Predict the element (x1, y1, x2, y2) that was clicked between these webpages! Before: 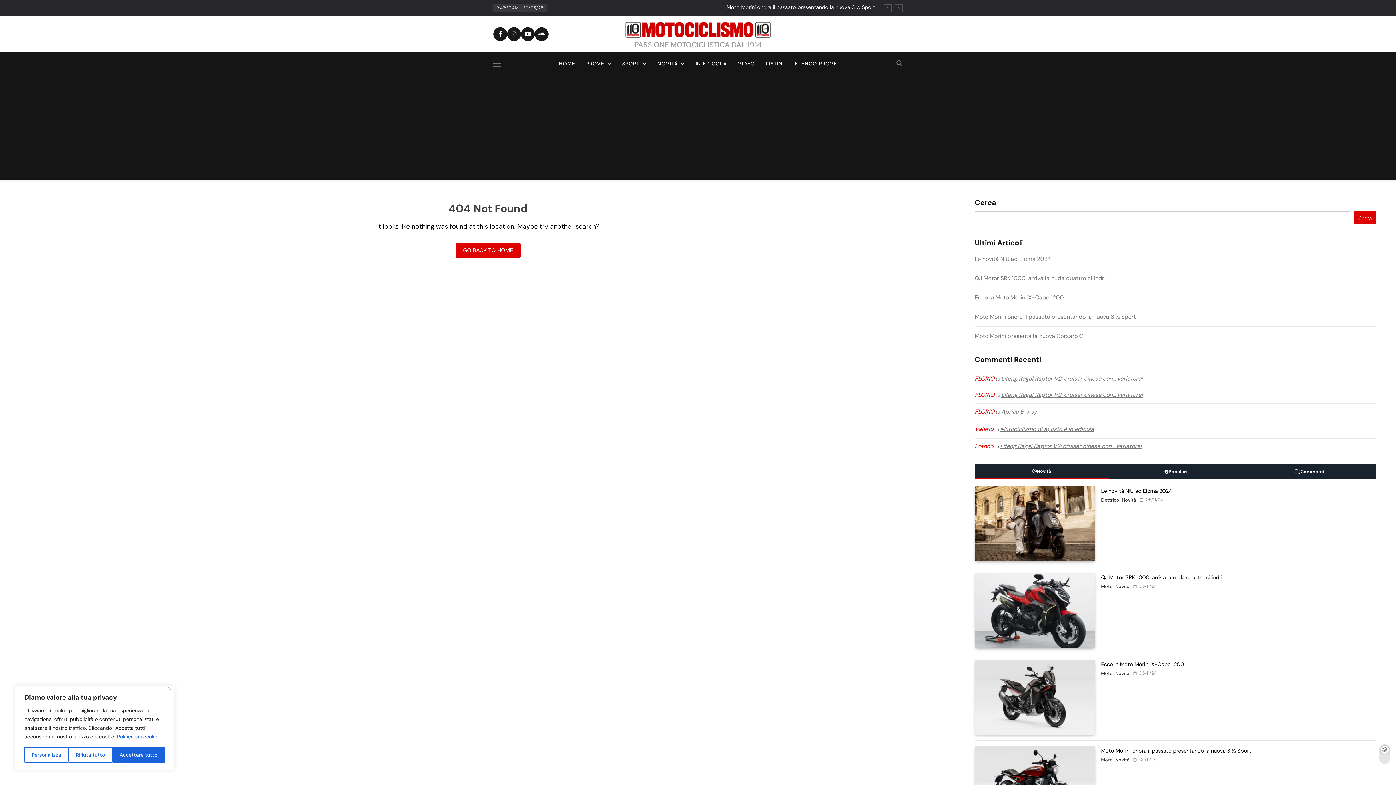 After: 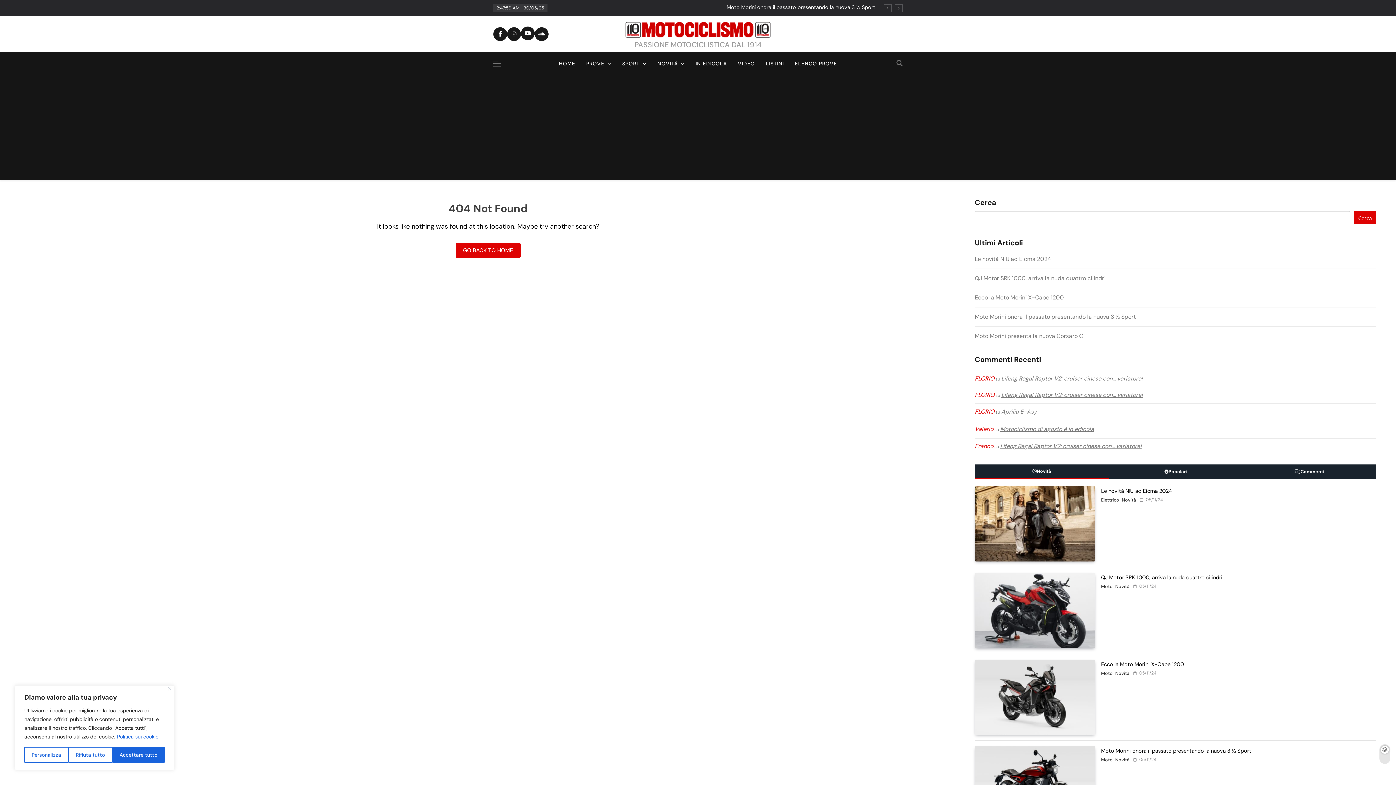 Action: bbox: (521, 27, 534, 41)